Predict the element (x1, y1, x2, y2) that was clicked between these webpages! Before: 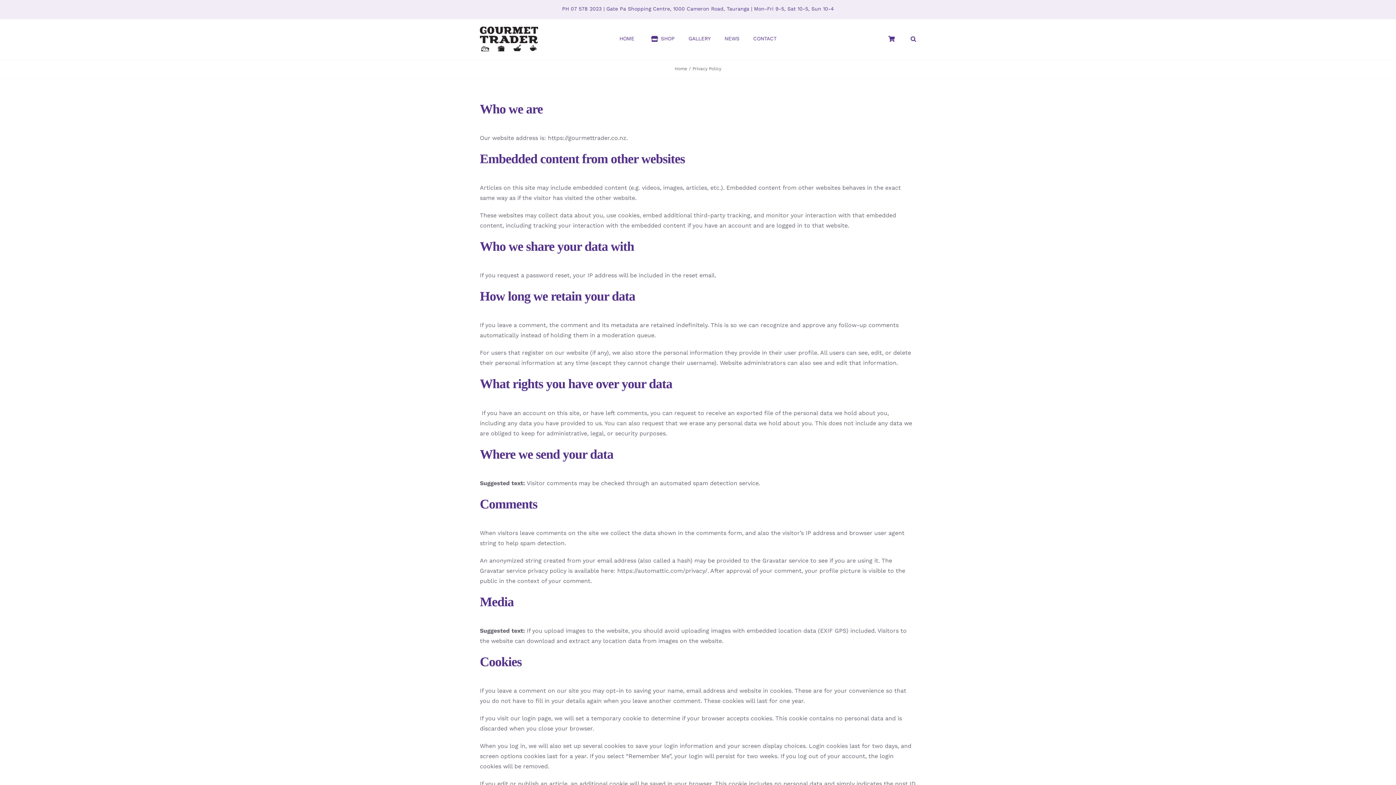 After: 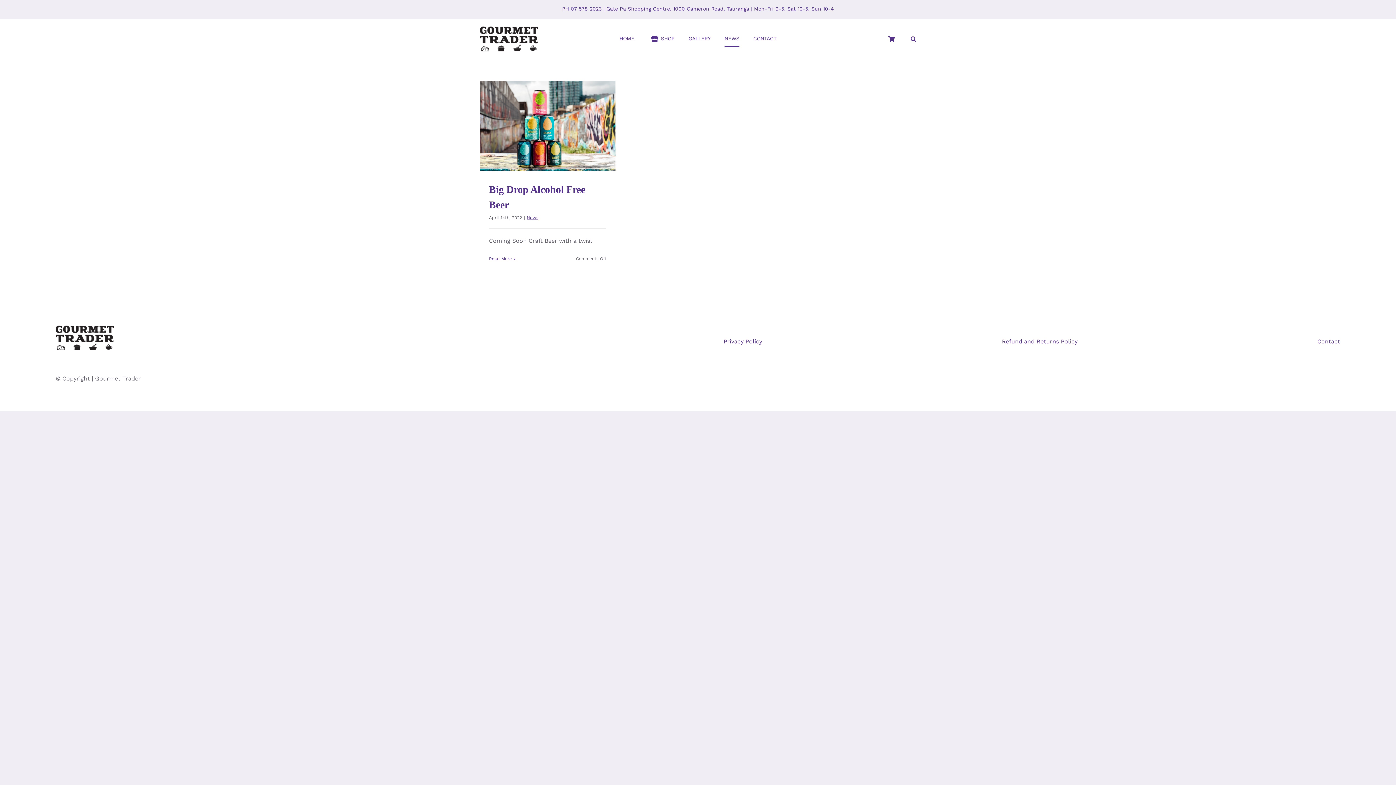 Action: label: NEWS bbox: (724, 31, 739, 47)